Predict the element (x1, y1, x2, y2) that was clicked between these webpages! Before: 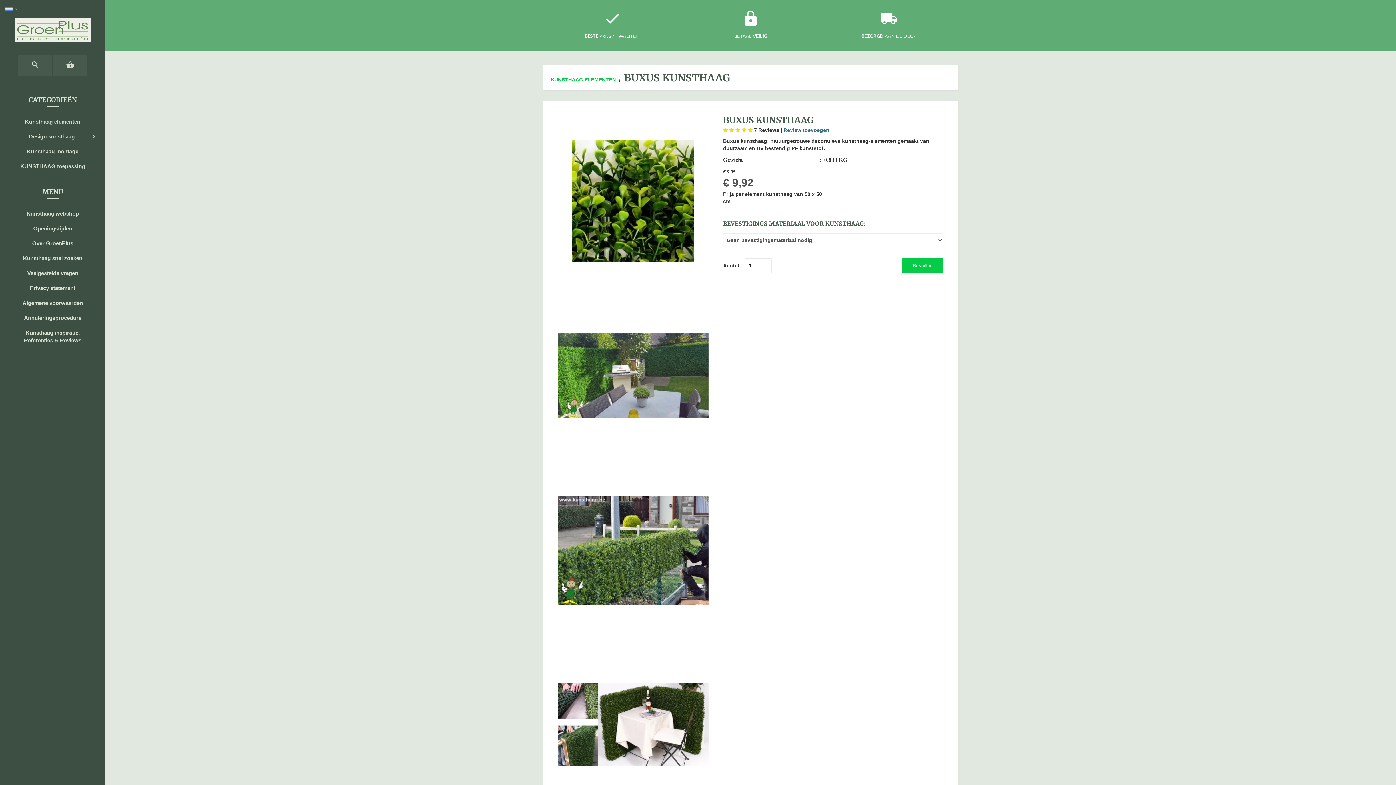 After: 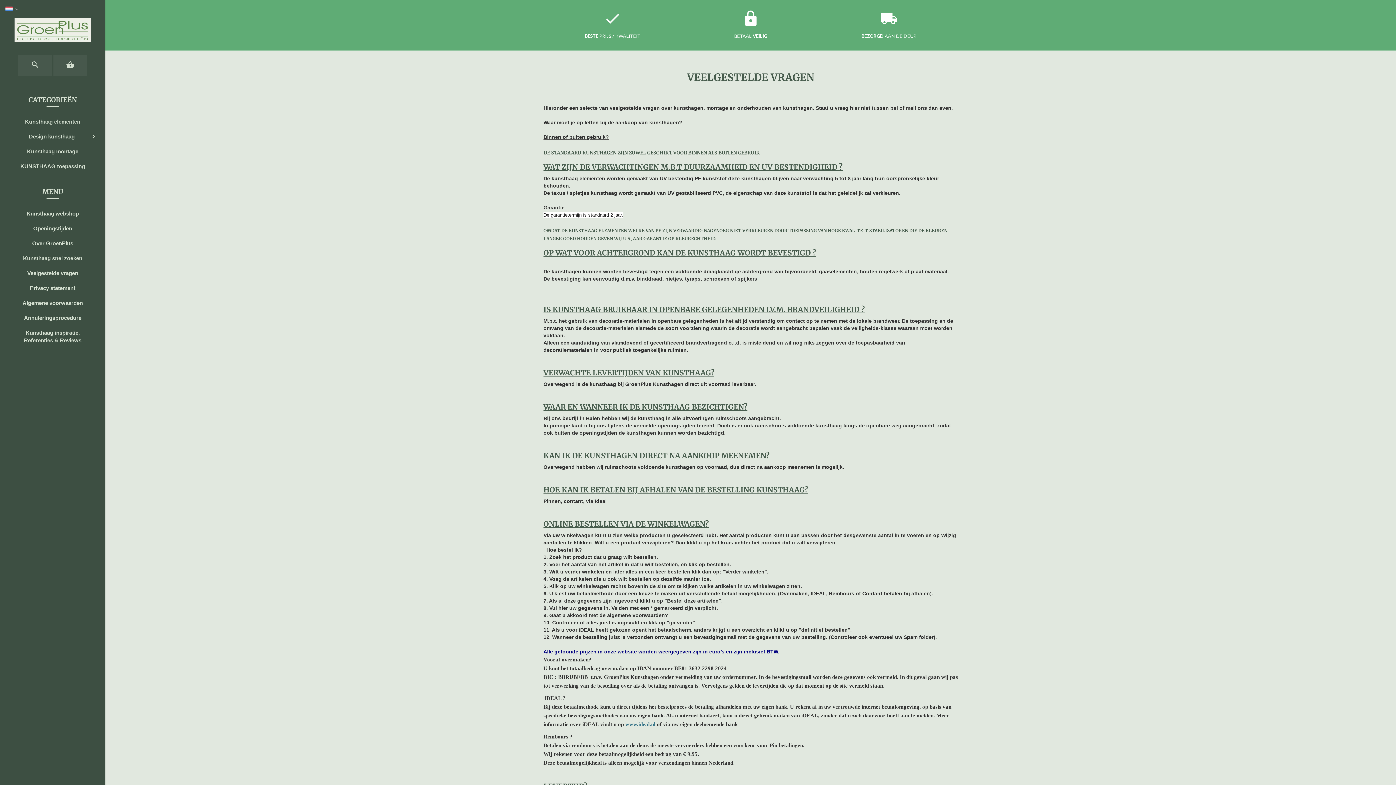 Action: label: Veelgestelde vragen bbox: (0, 265, 105, 280)